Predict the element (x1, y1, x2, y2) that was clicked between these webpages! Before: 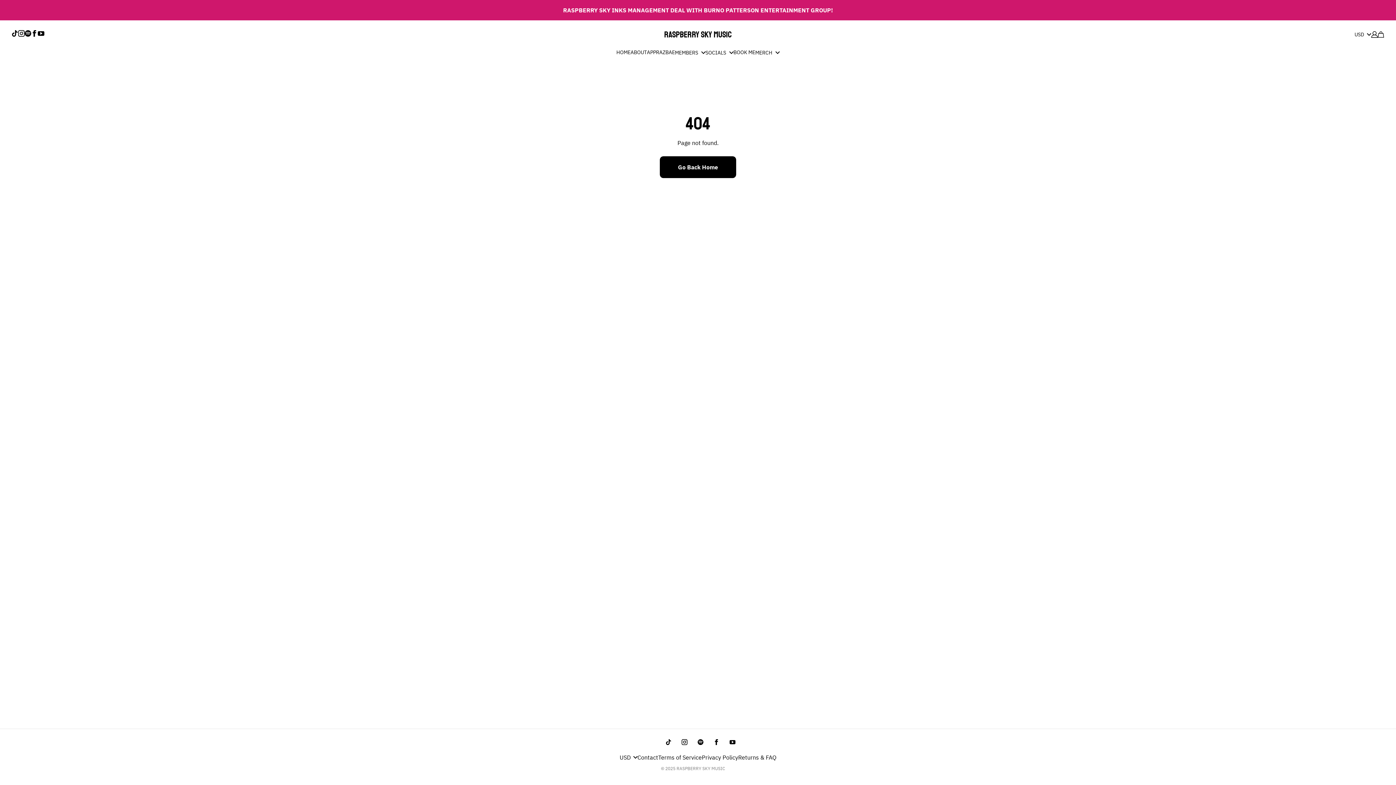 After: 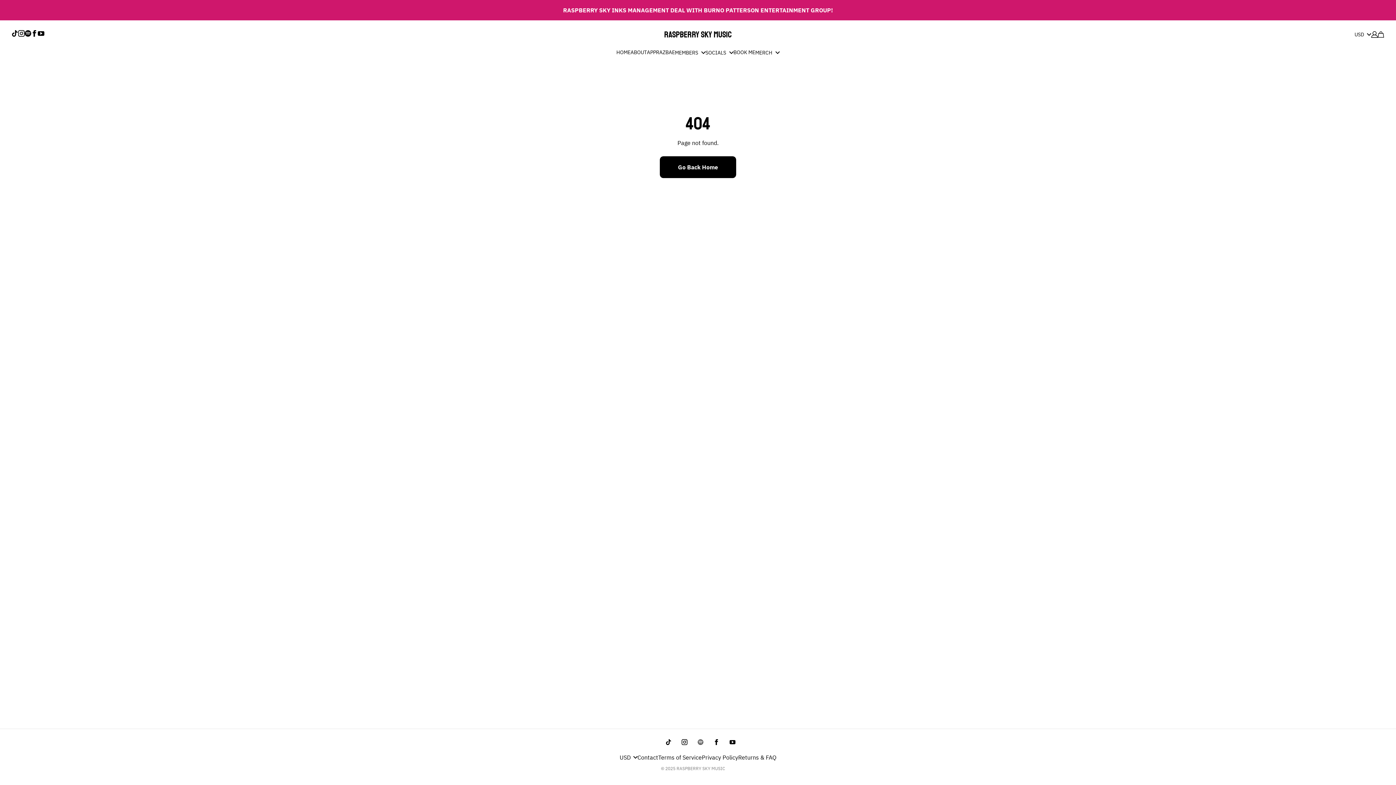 Action: bbox: (692, 735, 708, 749)